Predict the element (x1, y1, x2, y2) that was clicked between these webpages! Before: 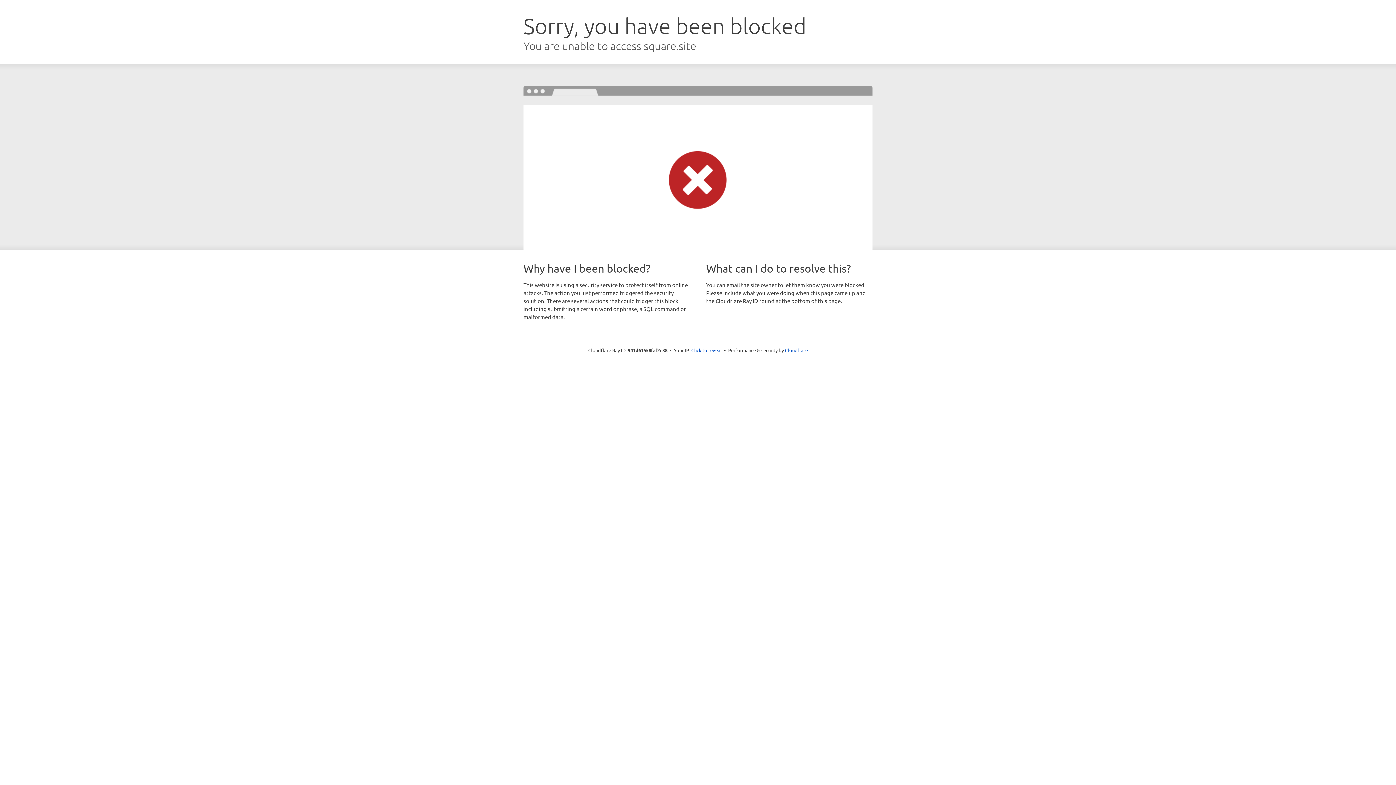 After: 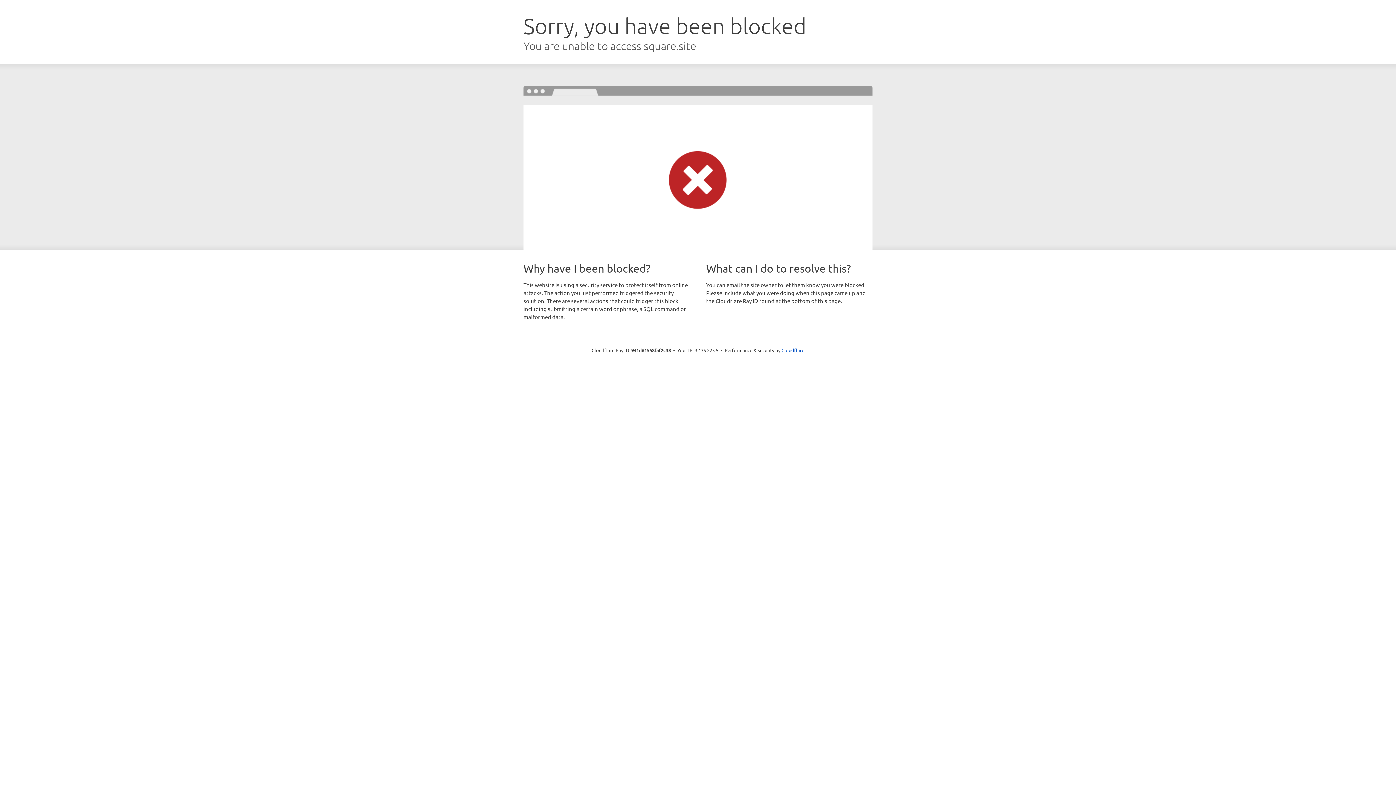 Action: label: Click to reveal bbox: (691, 346, 722, 353)